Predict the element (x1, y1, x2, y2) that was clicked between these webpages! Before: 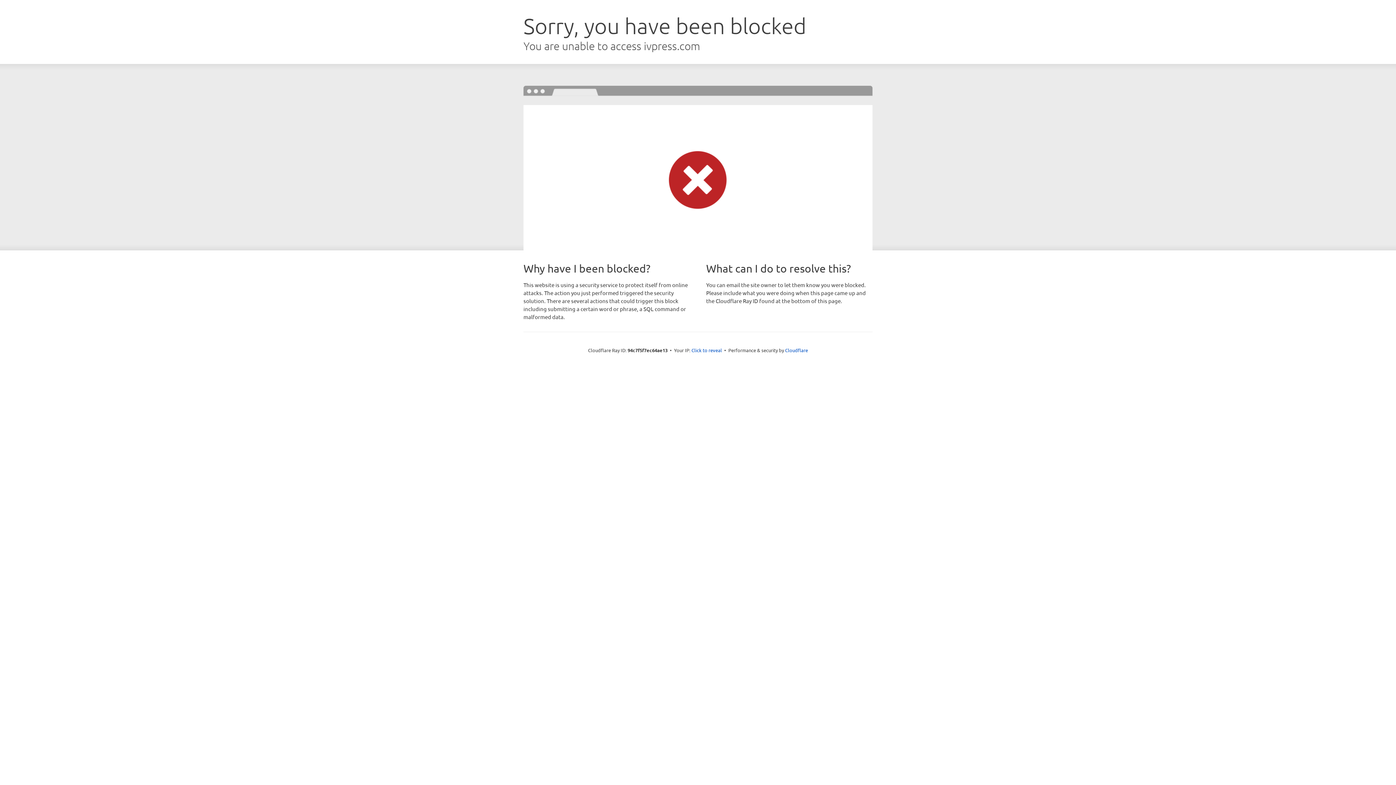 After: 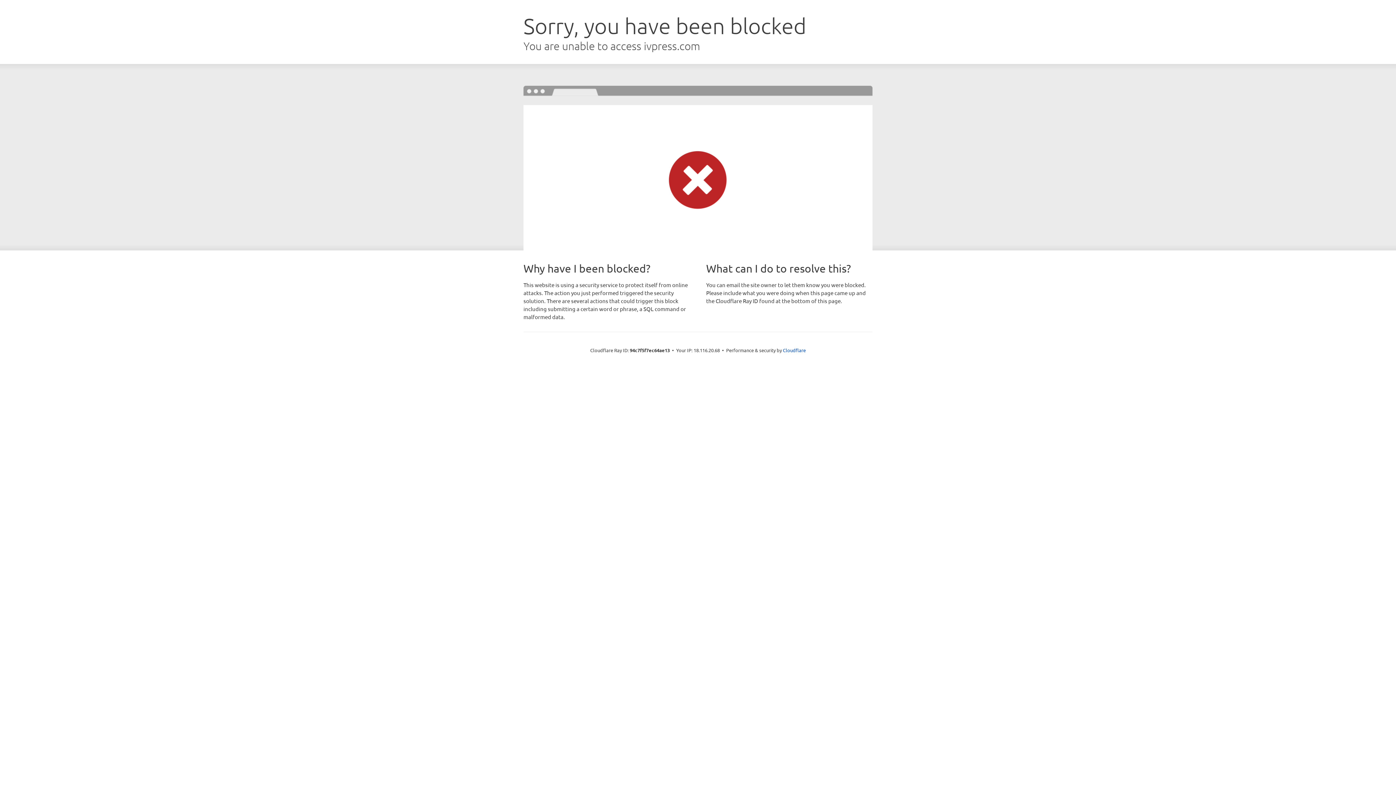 Action: bbox: (691, 346, 722, 353) label: Click to reveal